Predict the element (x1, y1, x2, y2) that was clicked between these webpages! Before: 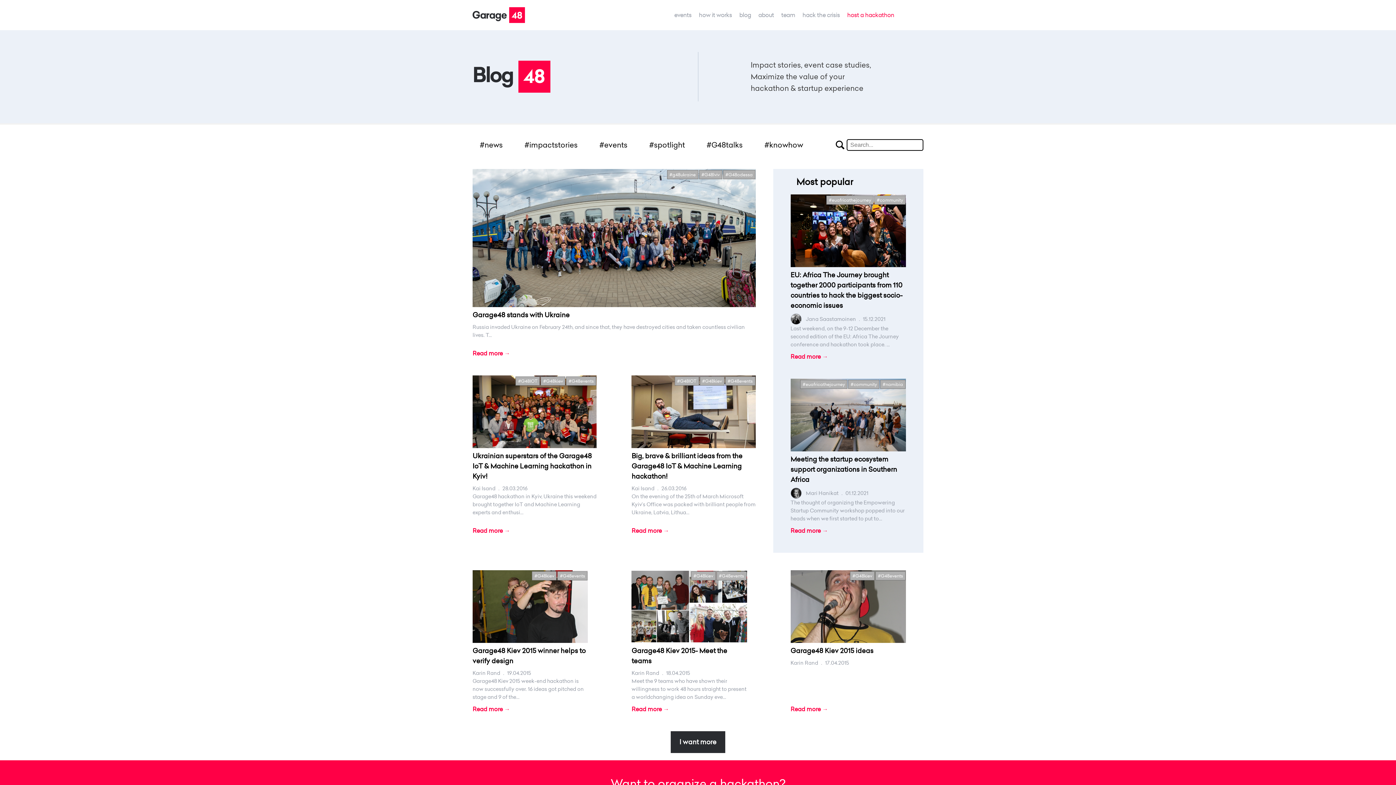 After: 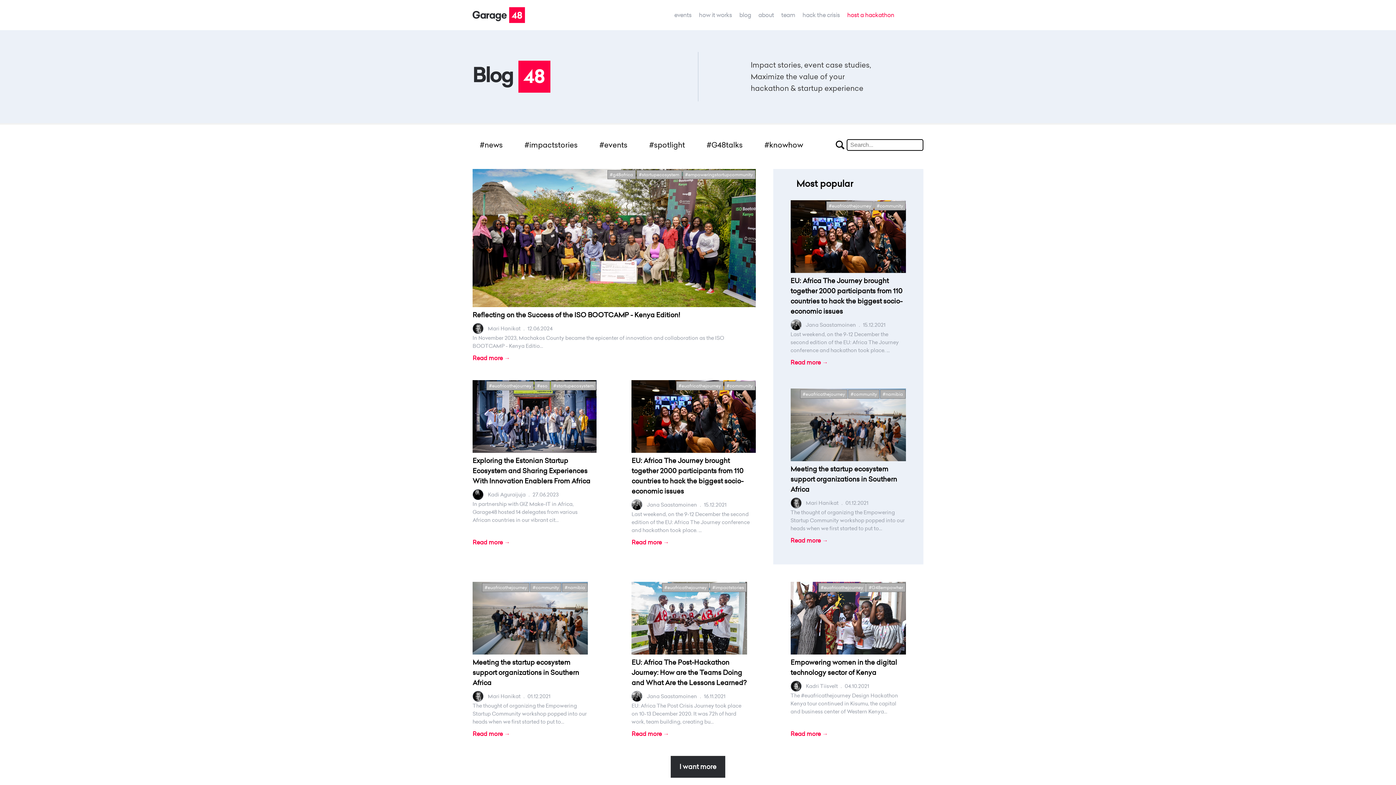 Action: label: #euafricathejourney bbox: (829, 197, 871, 203)